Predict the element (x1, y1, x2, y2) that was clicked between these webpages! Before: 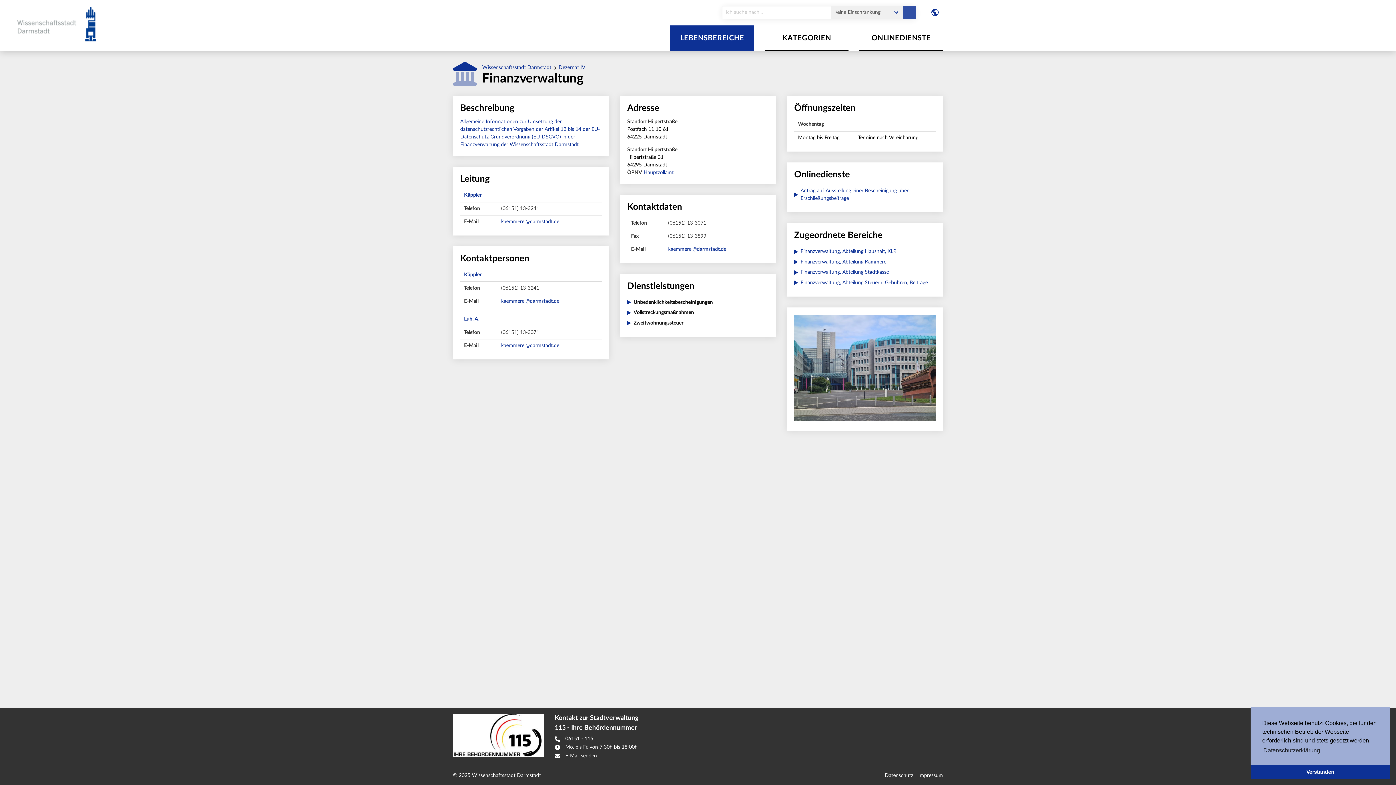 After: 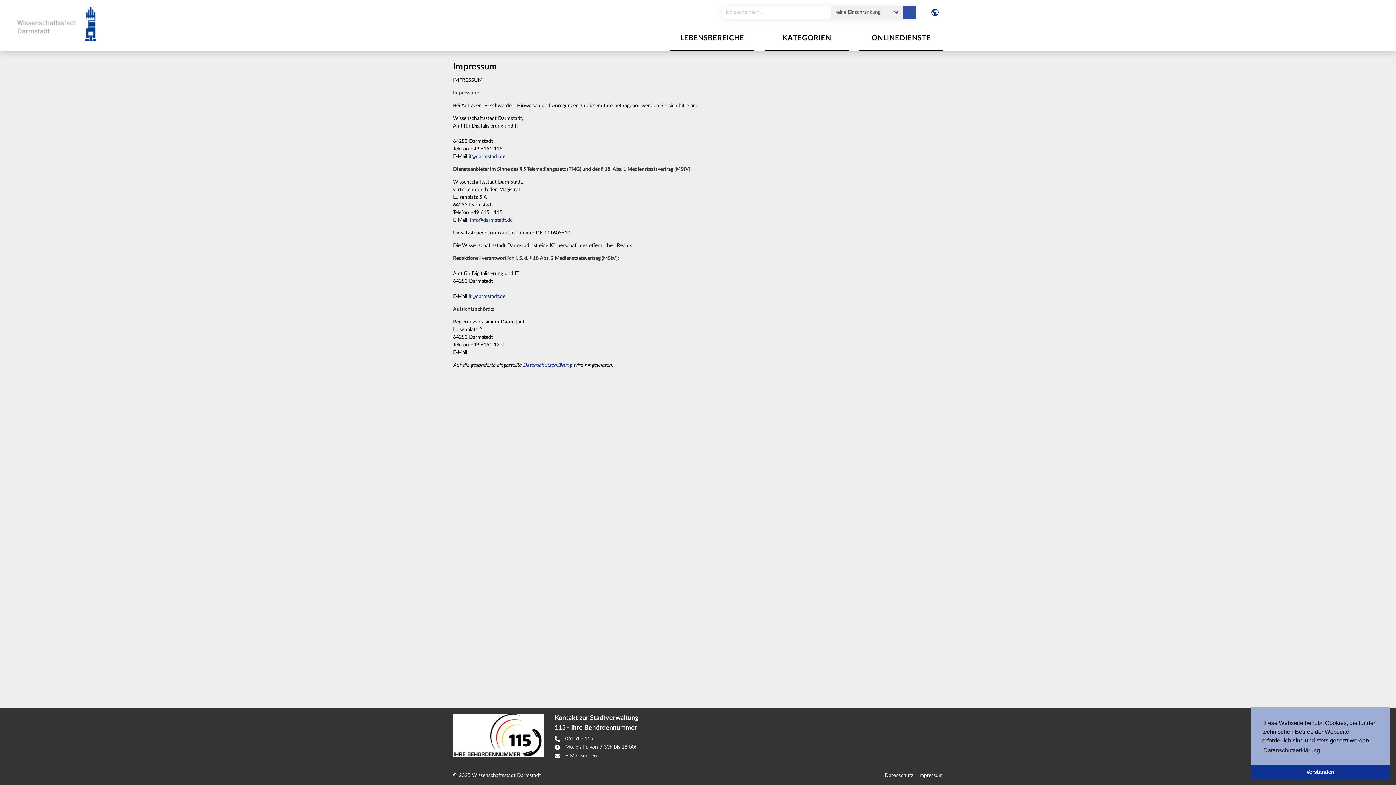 Action: label: Impressum bbox: (918, 773, 943, 778)